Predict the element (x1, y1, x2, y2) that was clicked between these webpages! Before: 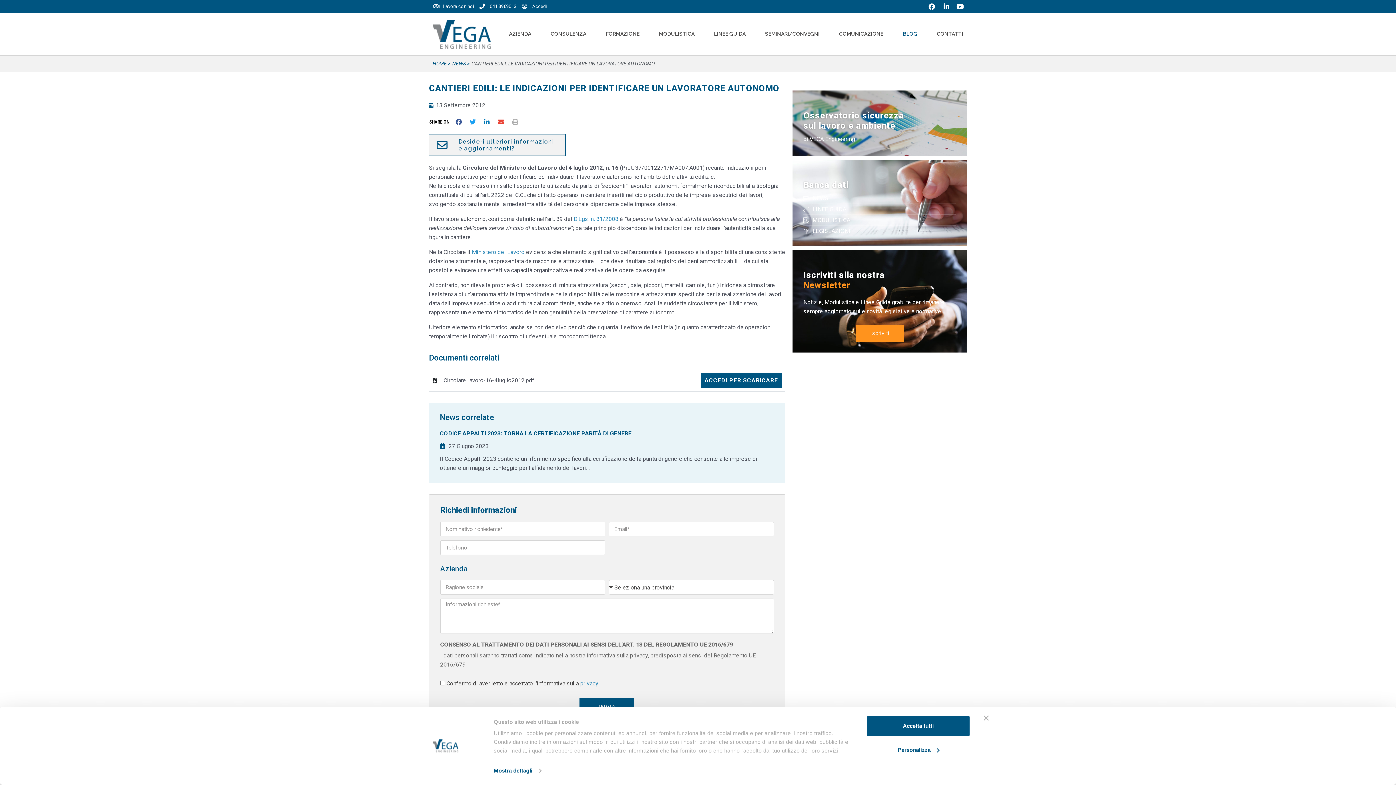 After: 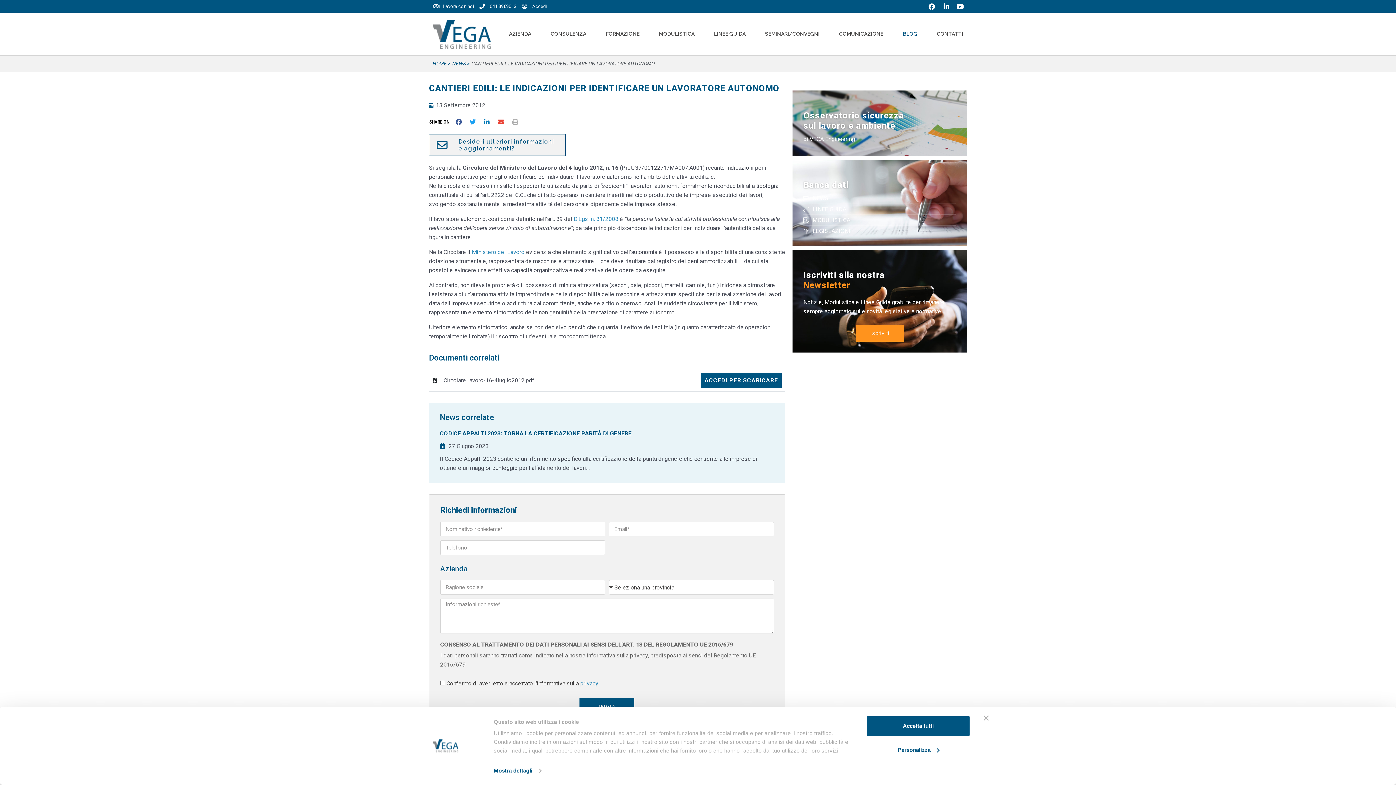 Action: bbox: (941, 3, 951, 9)